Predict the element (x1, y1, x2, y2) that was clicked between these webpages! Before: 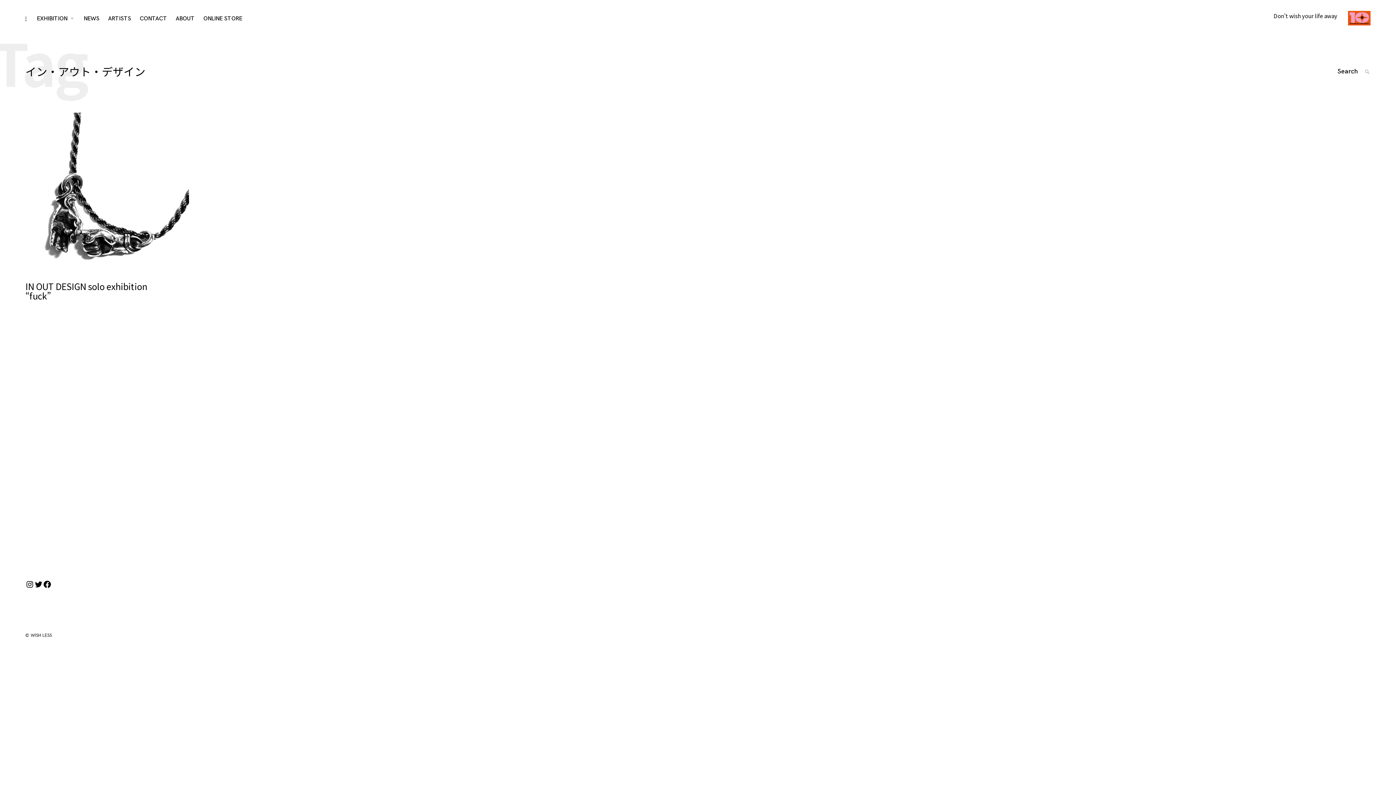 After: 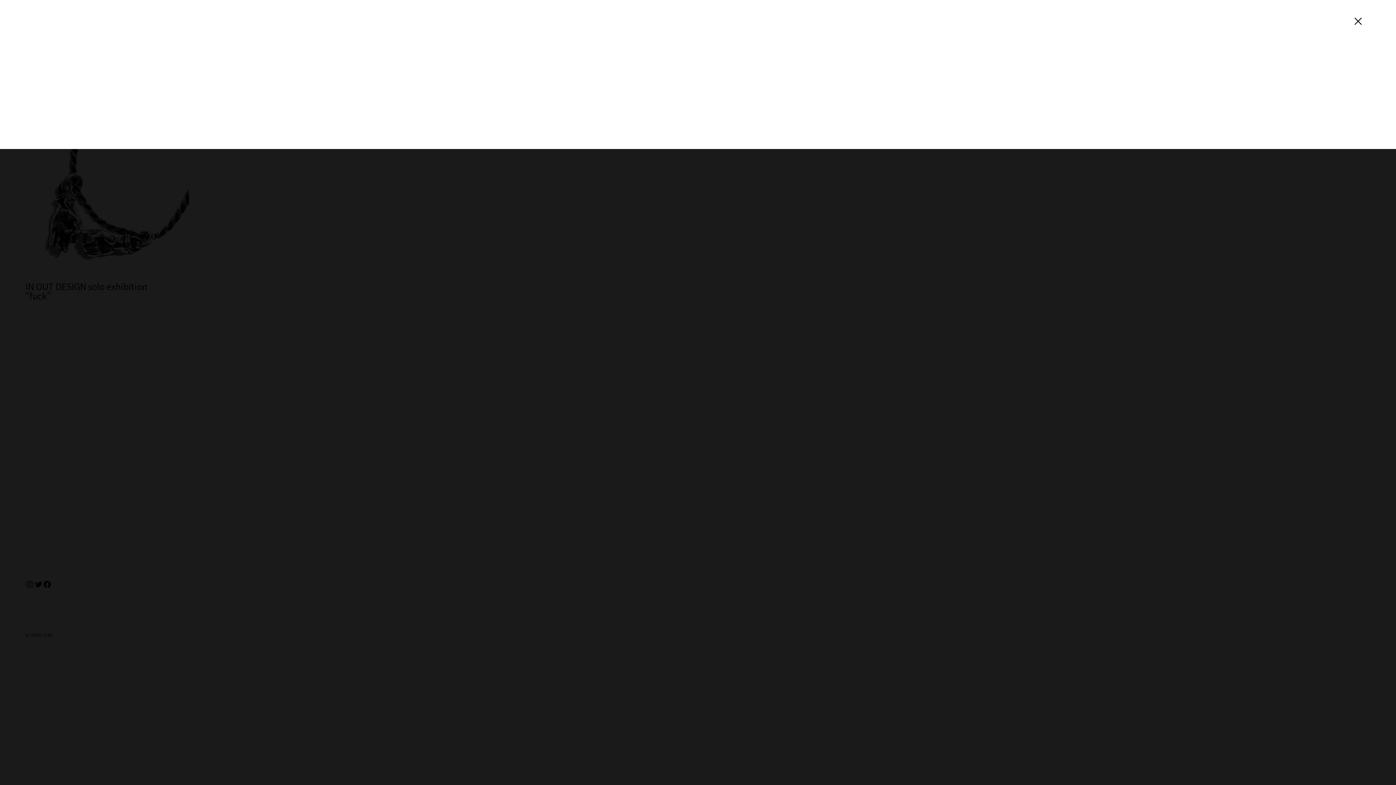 Action: label: toggle open/close sidebar bbox: (21, 15, 29, 23)